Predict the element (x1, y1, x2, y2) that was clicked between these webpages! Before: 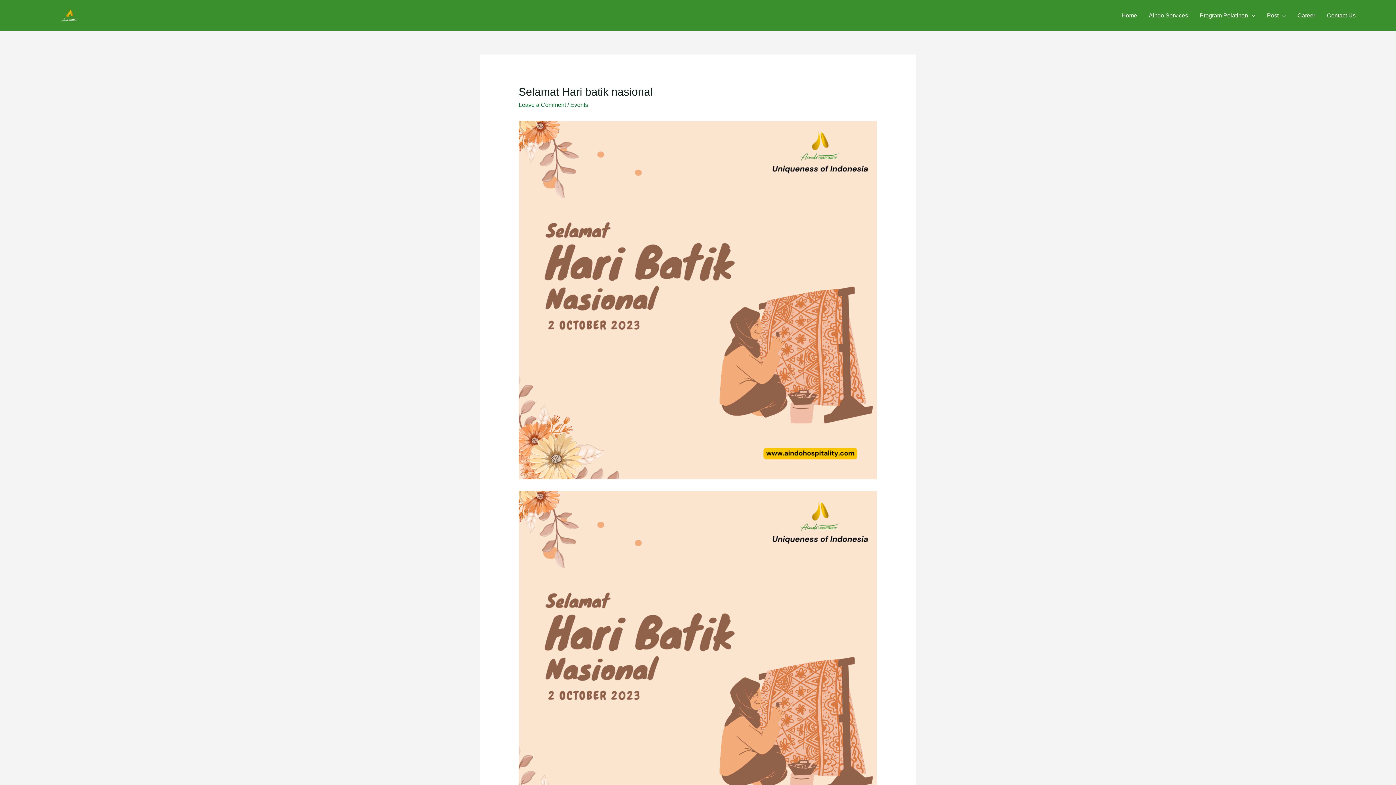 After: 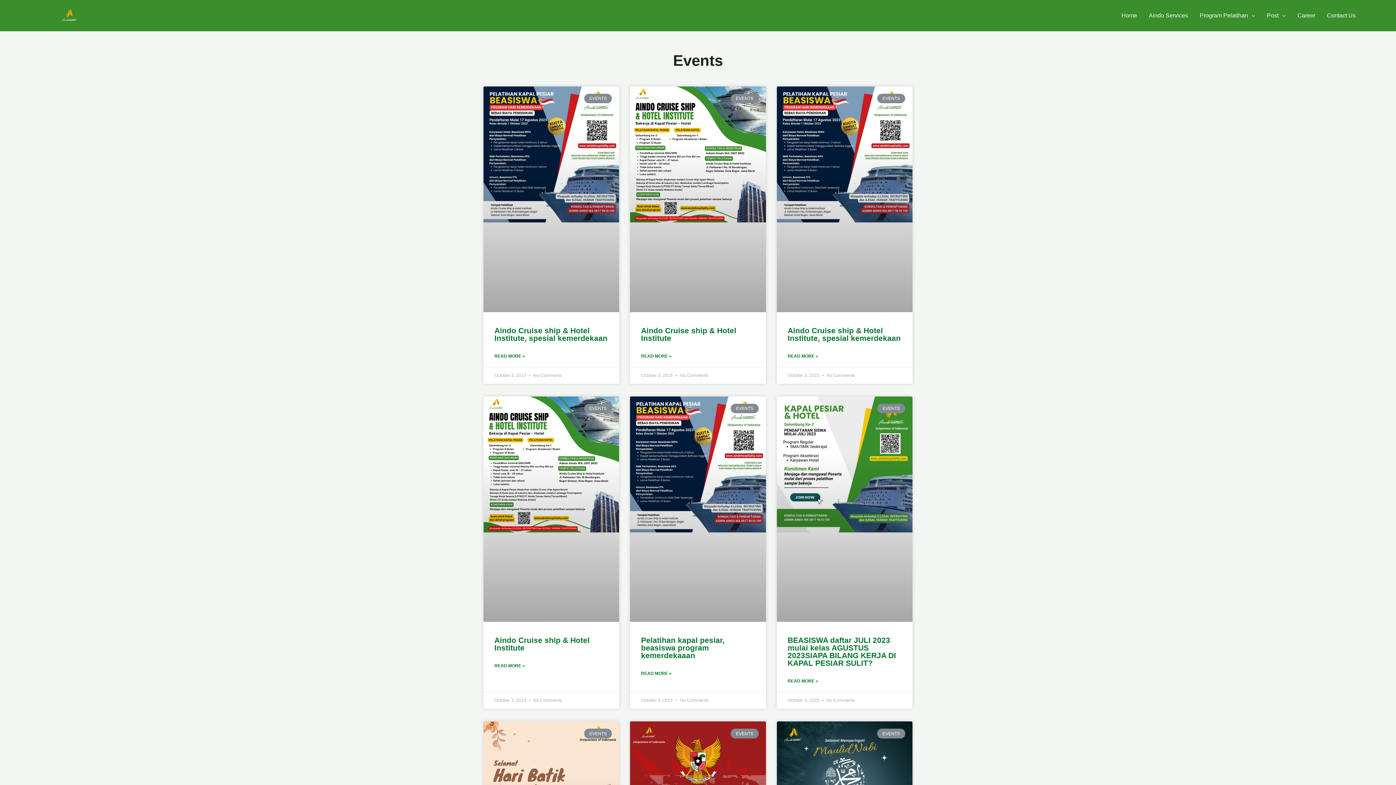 Action: label: Events bbox: (570, 101, 588, 108)